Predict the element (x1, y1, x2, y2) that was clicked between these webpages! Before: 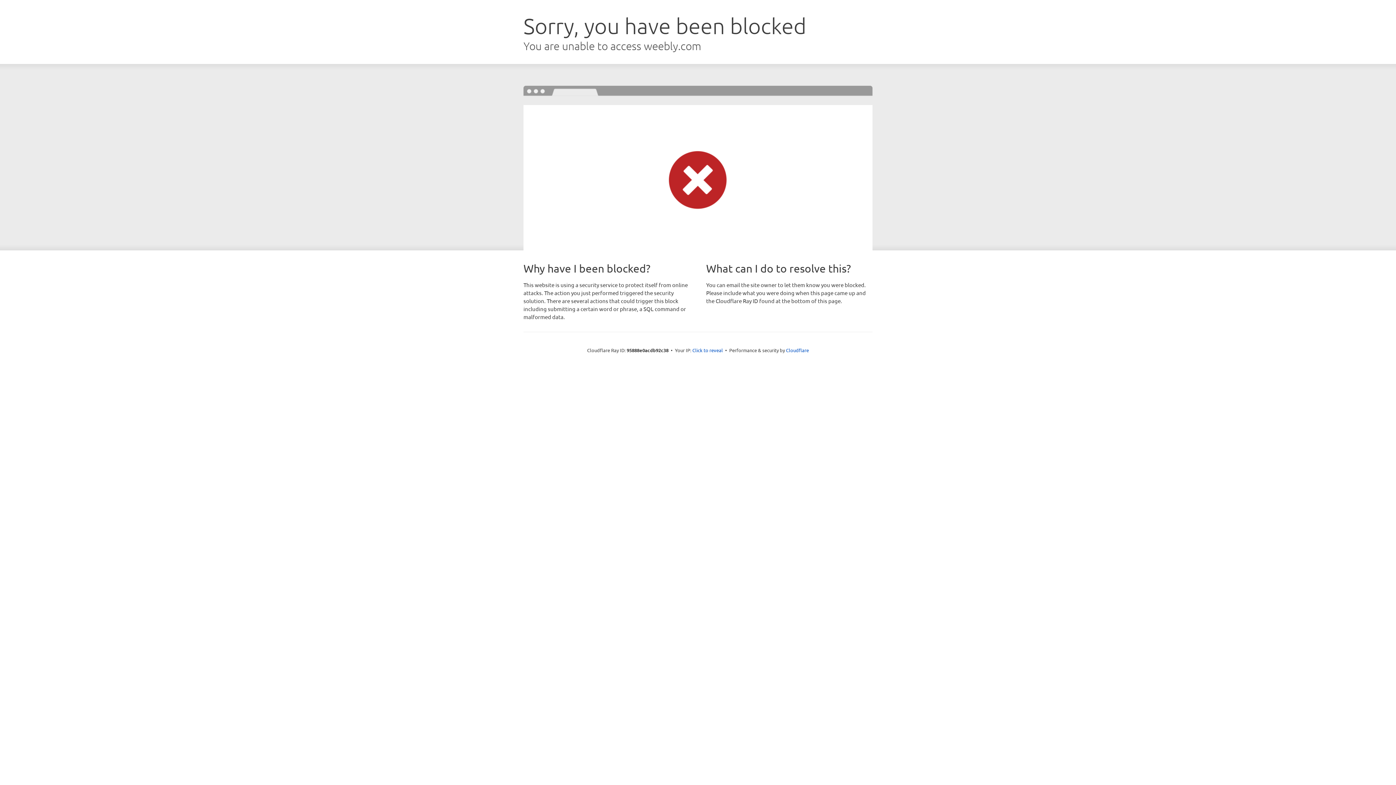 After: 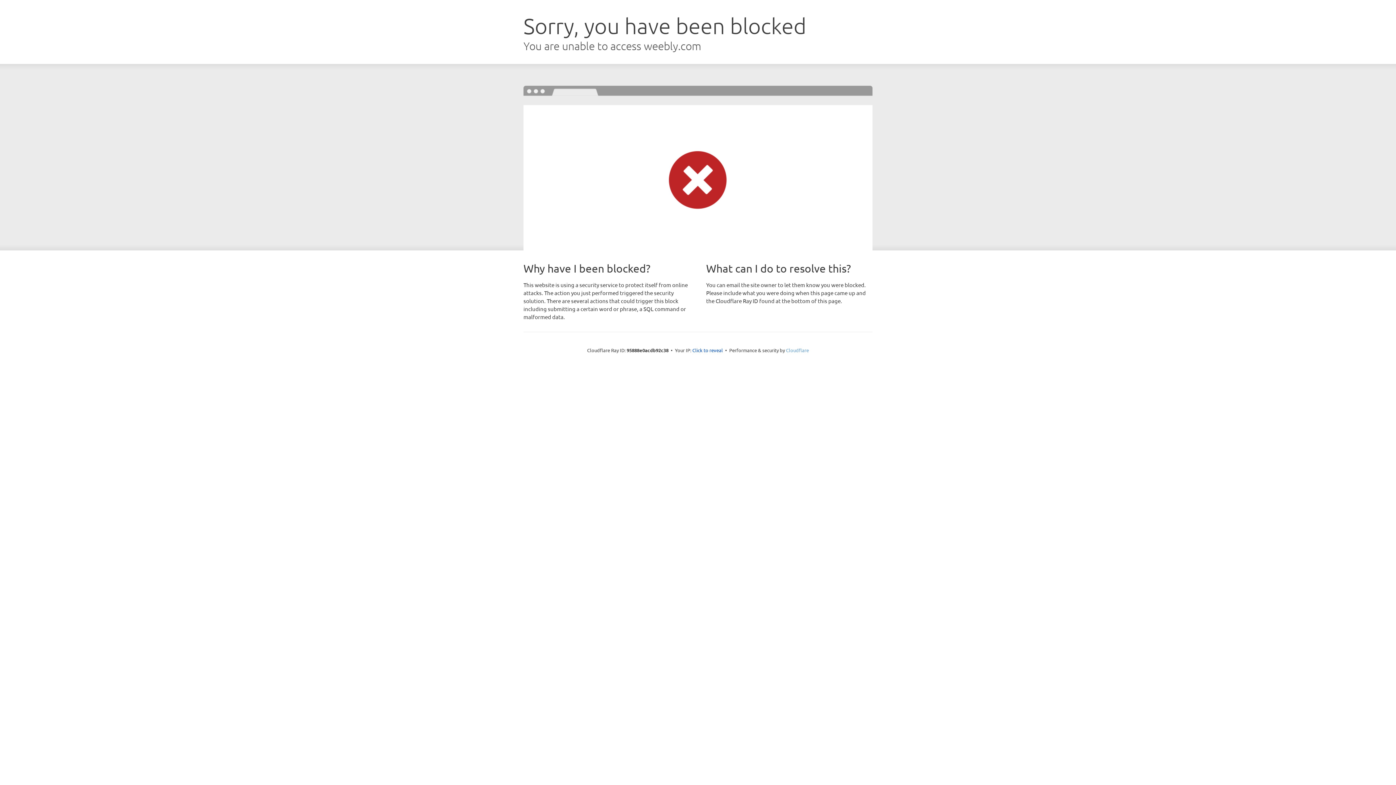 Action: bbox: (786, 347, 809, 353) label: Cloudflare